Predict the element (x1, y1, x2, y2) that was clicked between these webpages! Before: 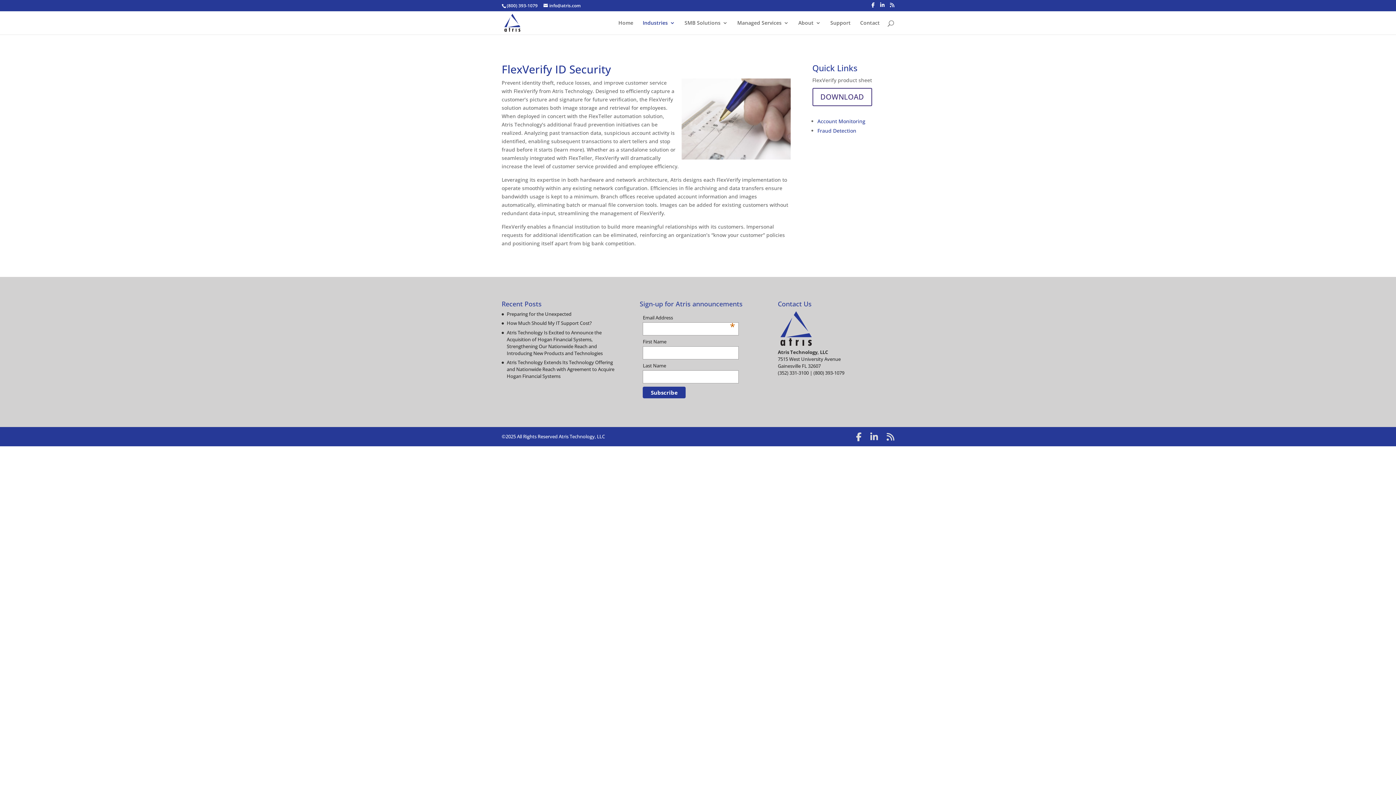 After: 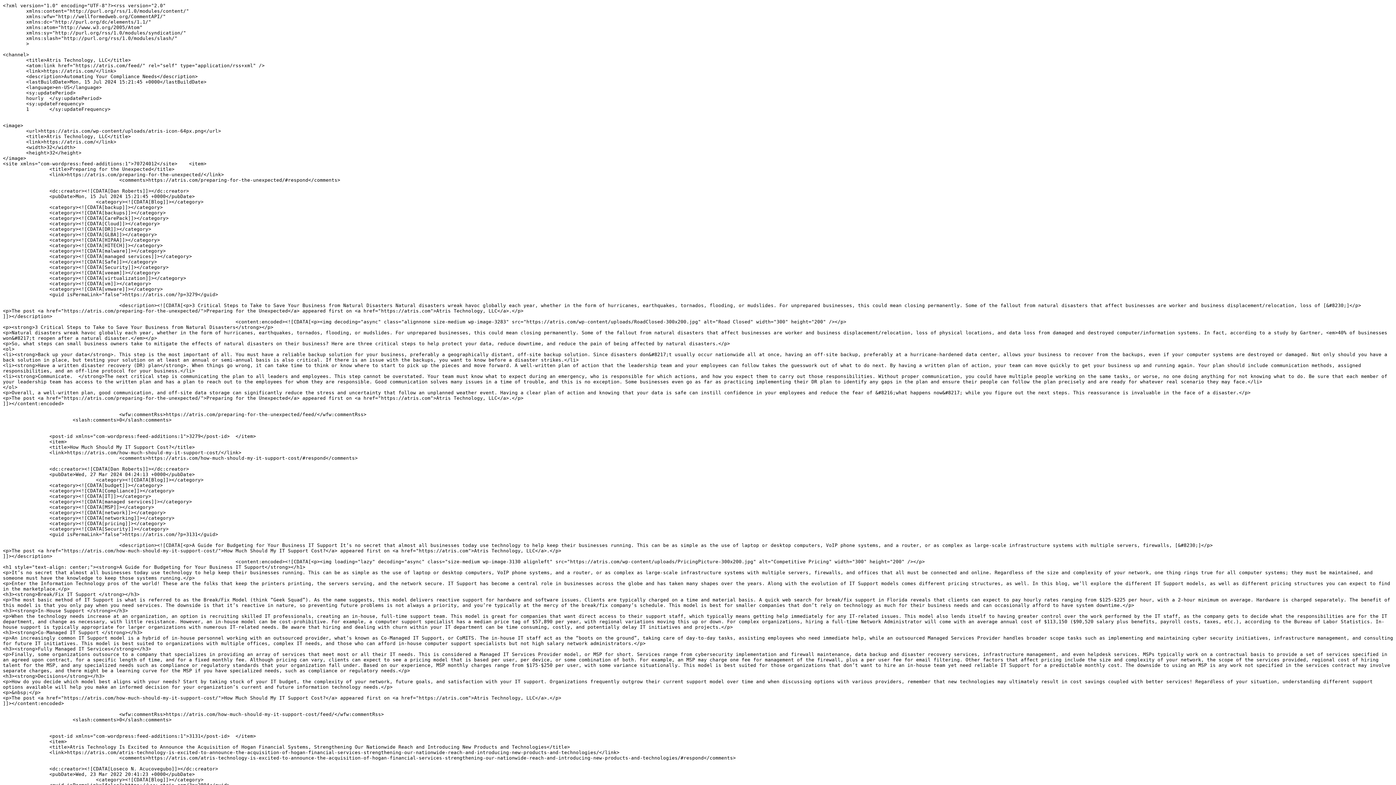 Action: bbox: (890, 2, 894, 7)